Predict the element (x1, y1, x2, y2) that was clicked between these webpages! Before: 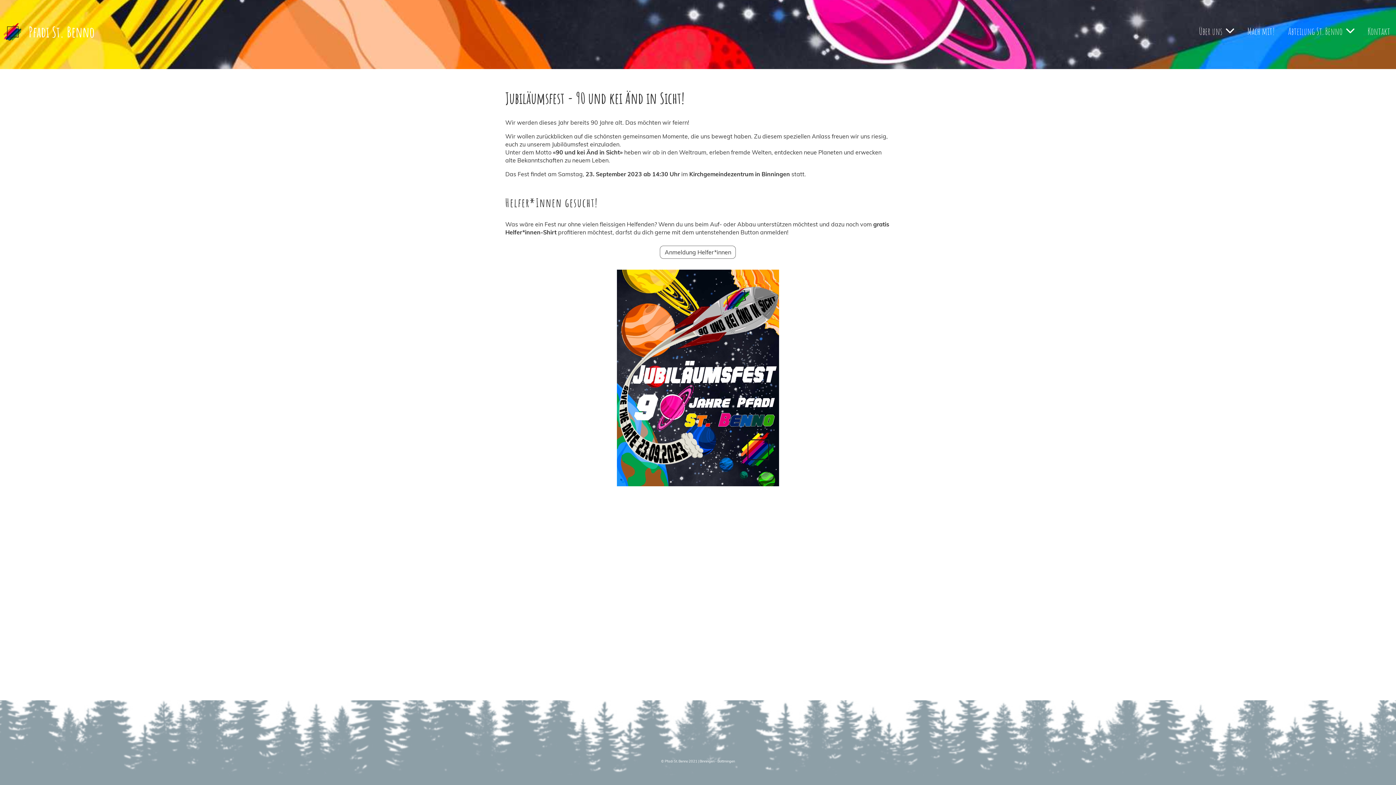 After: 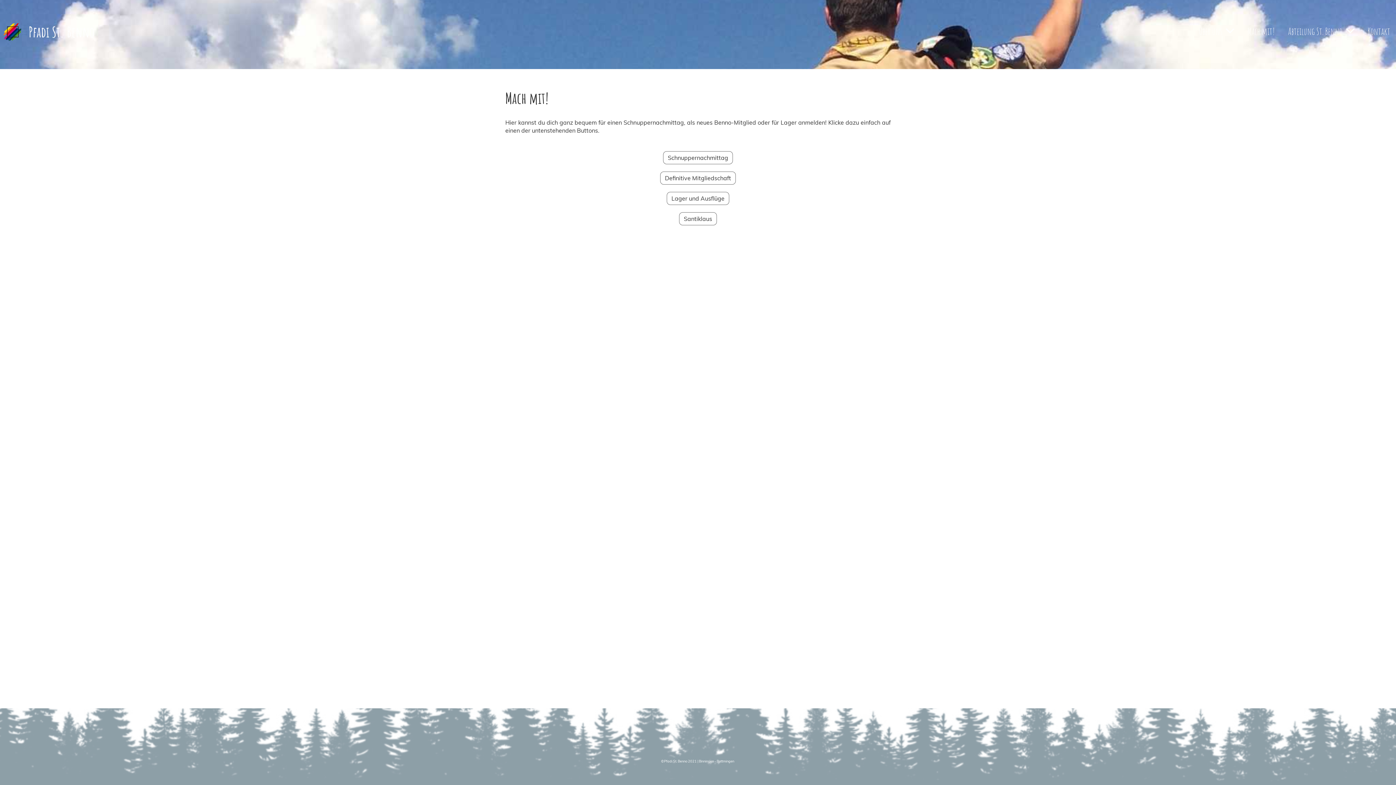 Action: label: Mach mit! bbox: (1241, 22, 1281, 39)